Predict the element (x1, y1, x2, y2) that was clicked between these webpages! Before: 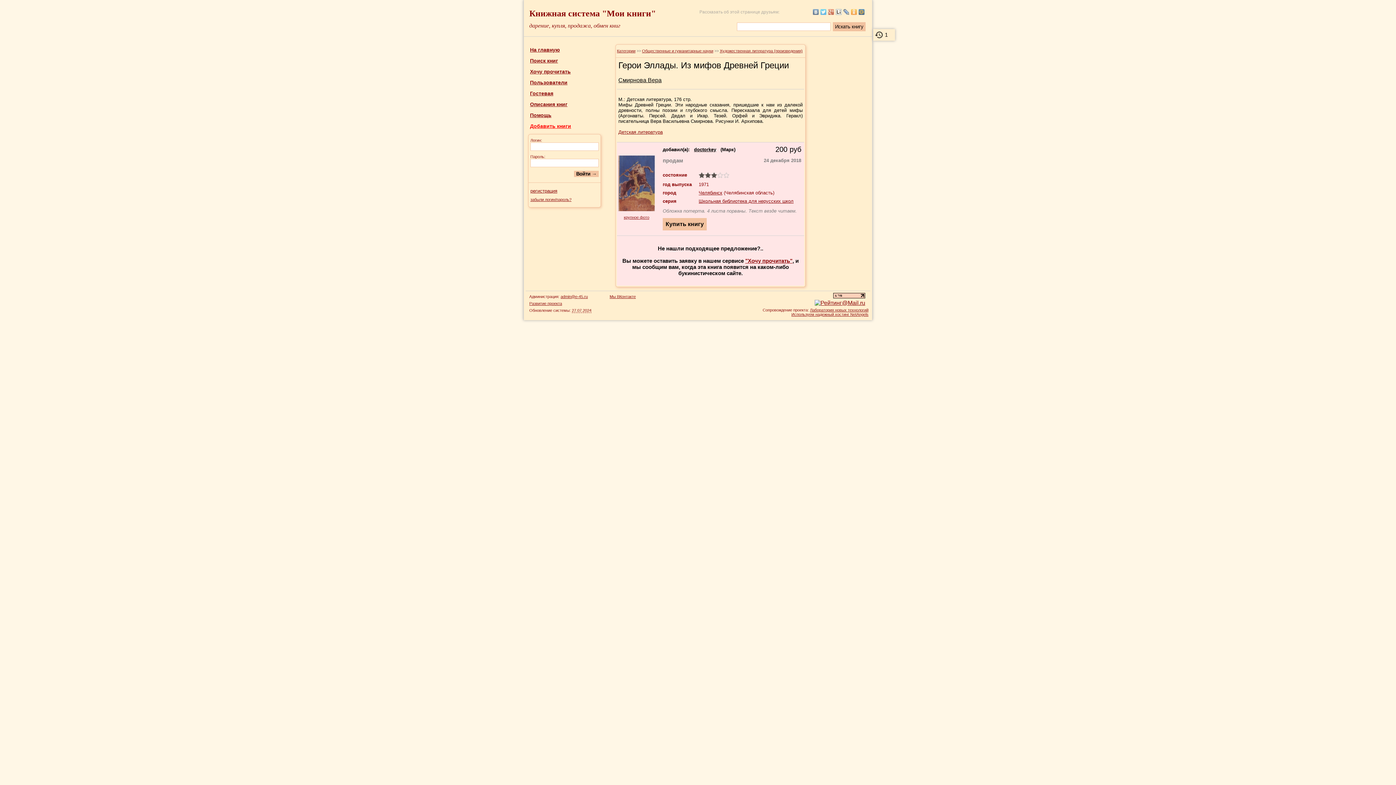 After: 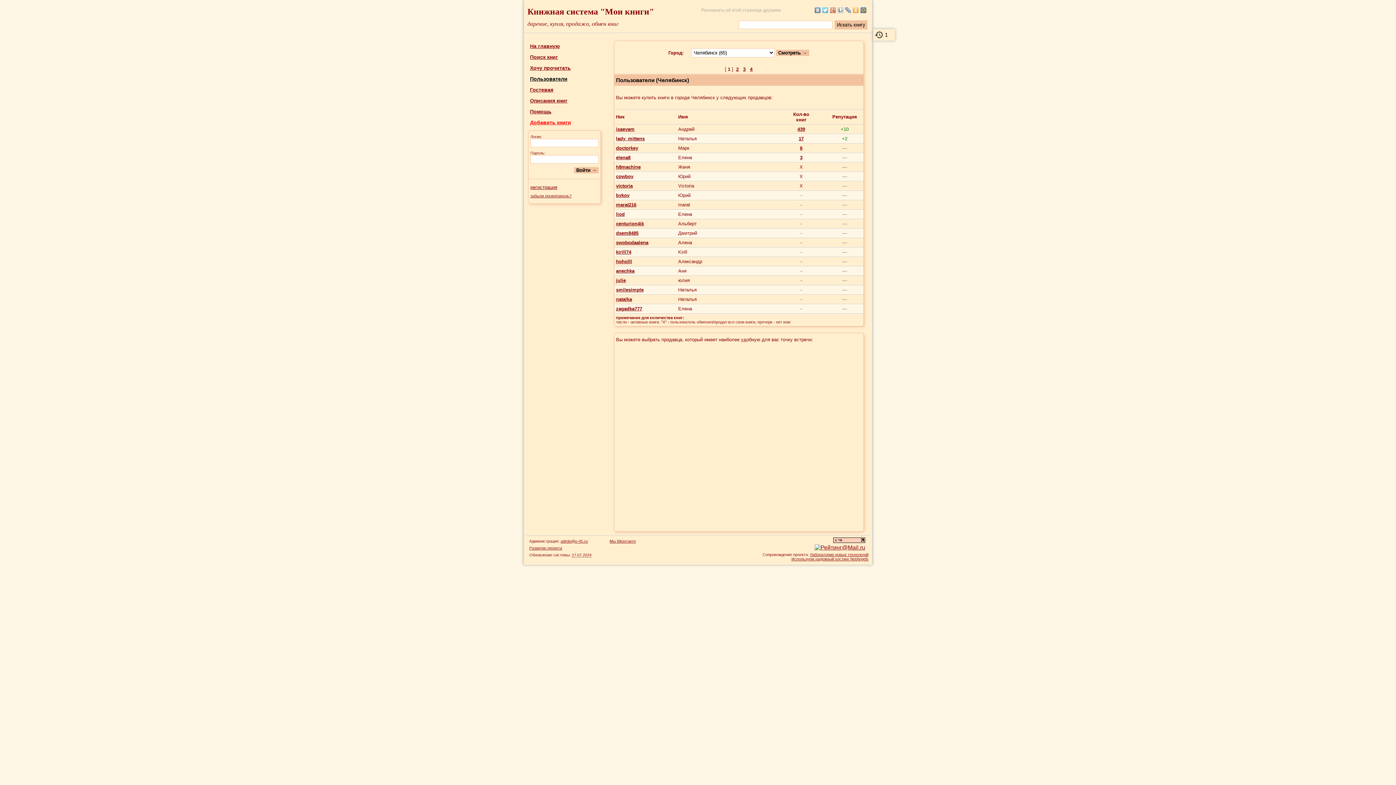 Action: label: Челябинск bbox: (698, 190, 722, 195)